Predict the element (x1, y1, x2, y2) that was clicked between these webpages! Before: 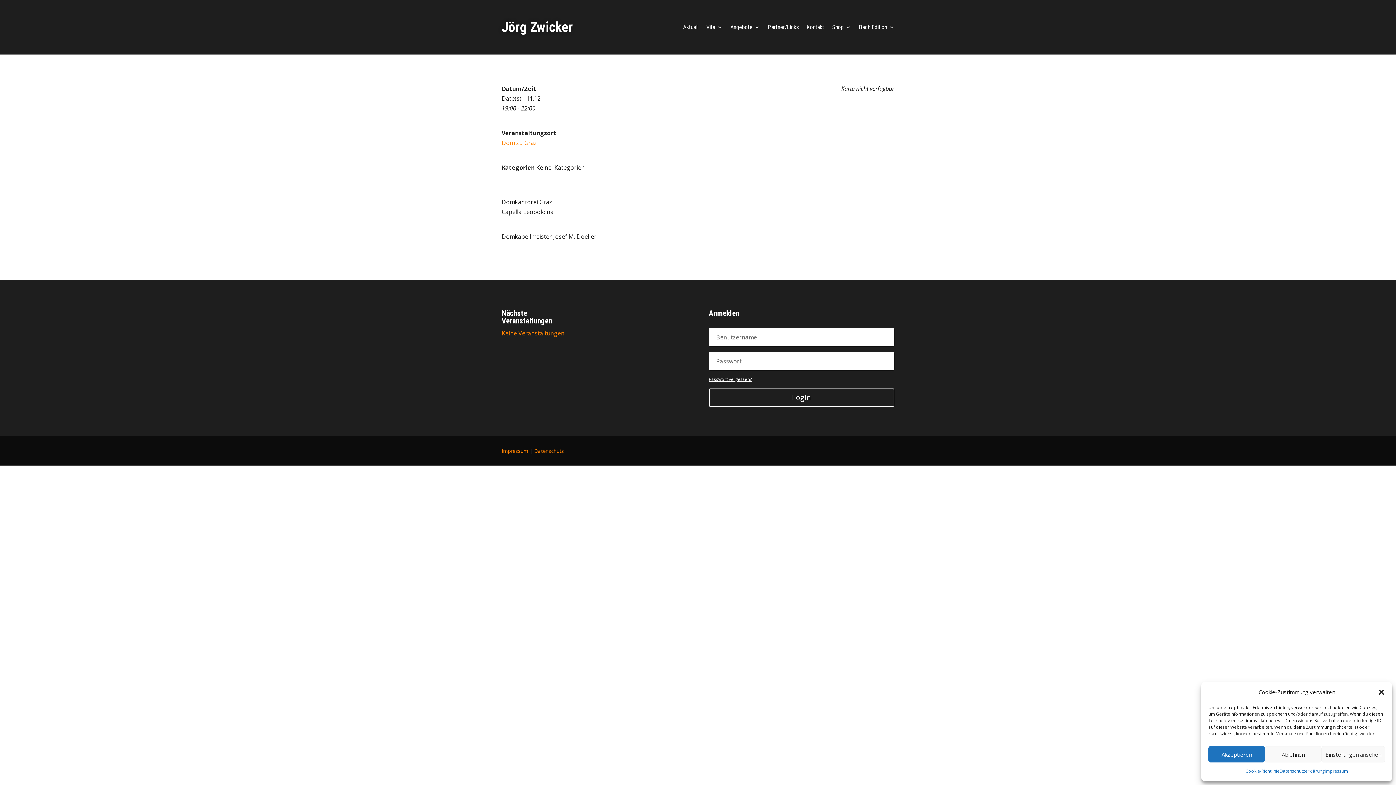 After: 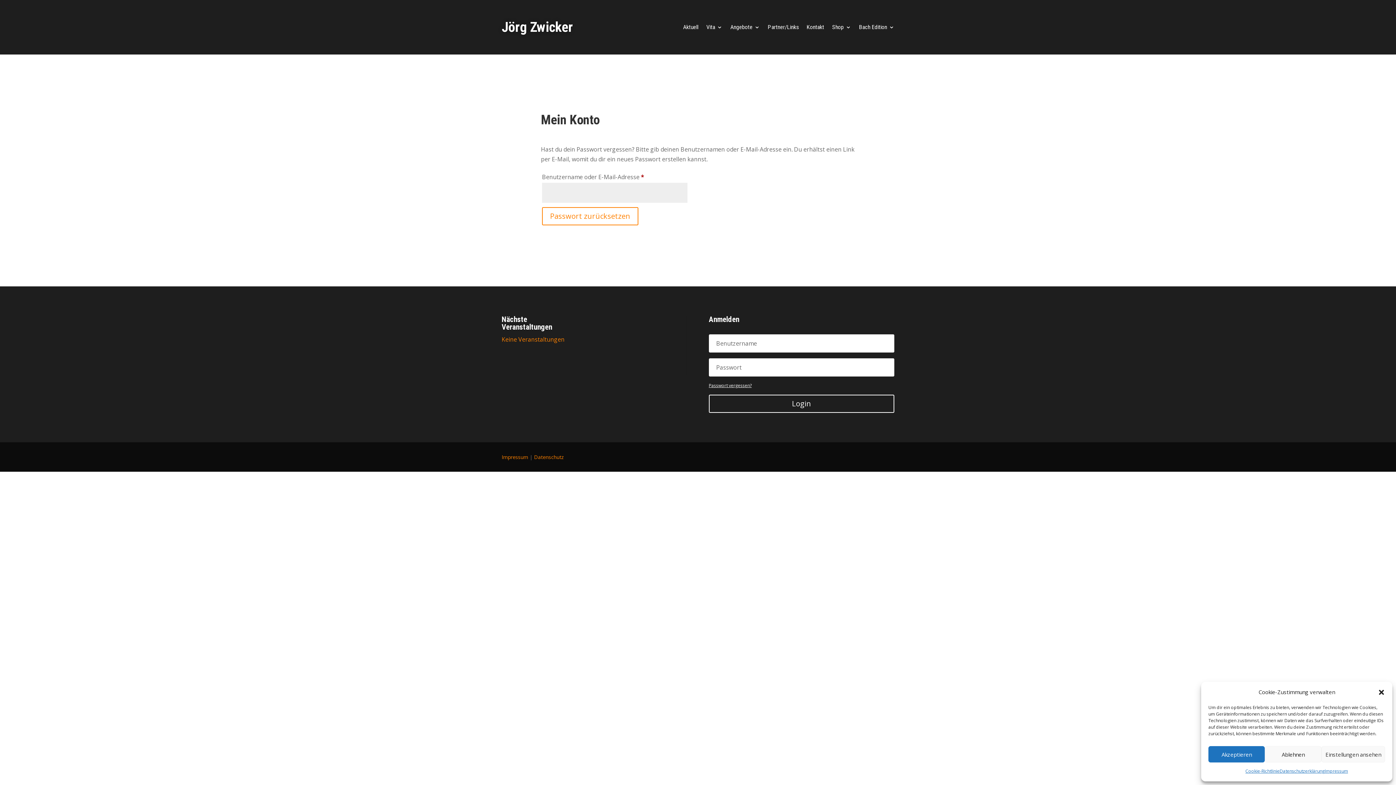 Action: label: Passwort vergessen? bbox: (708, 376, 751, 382)